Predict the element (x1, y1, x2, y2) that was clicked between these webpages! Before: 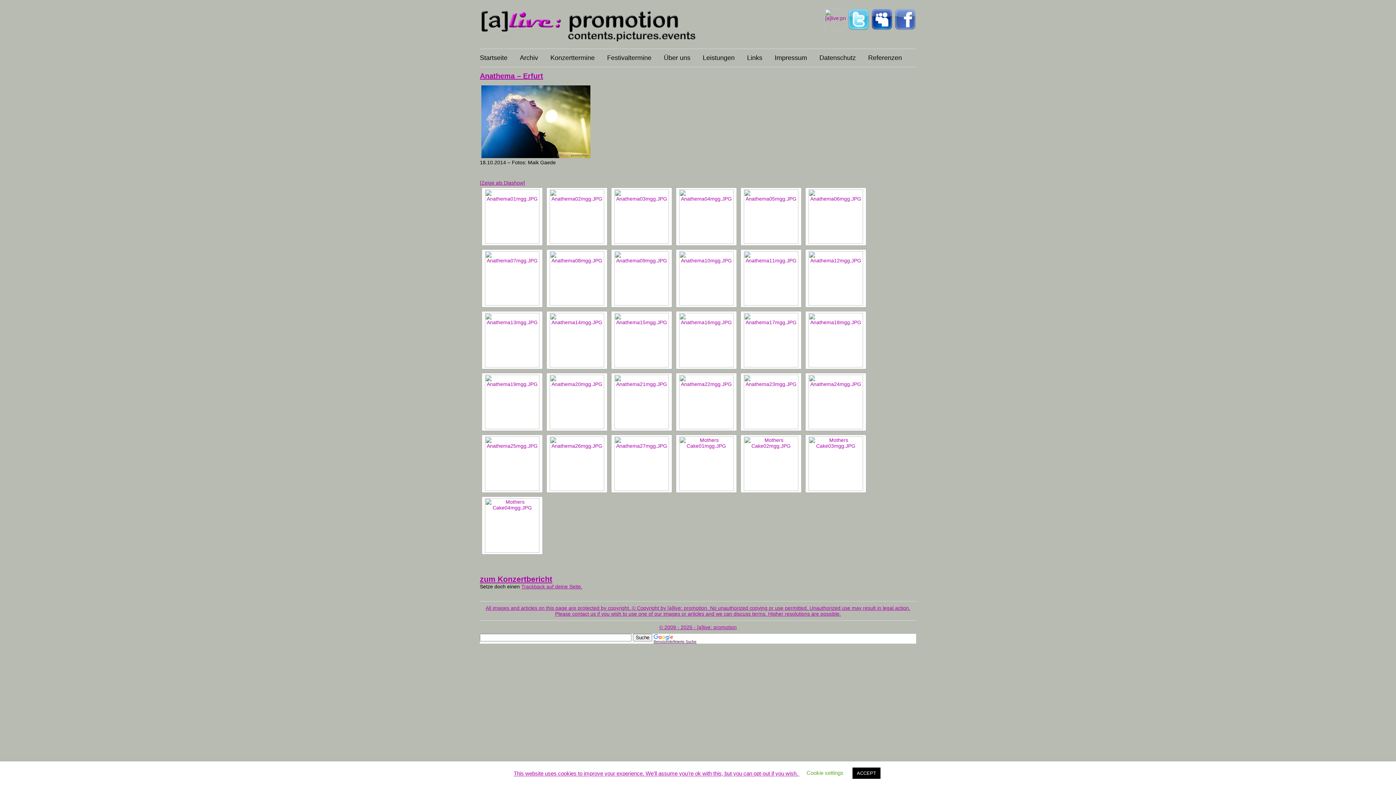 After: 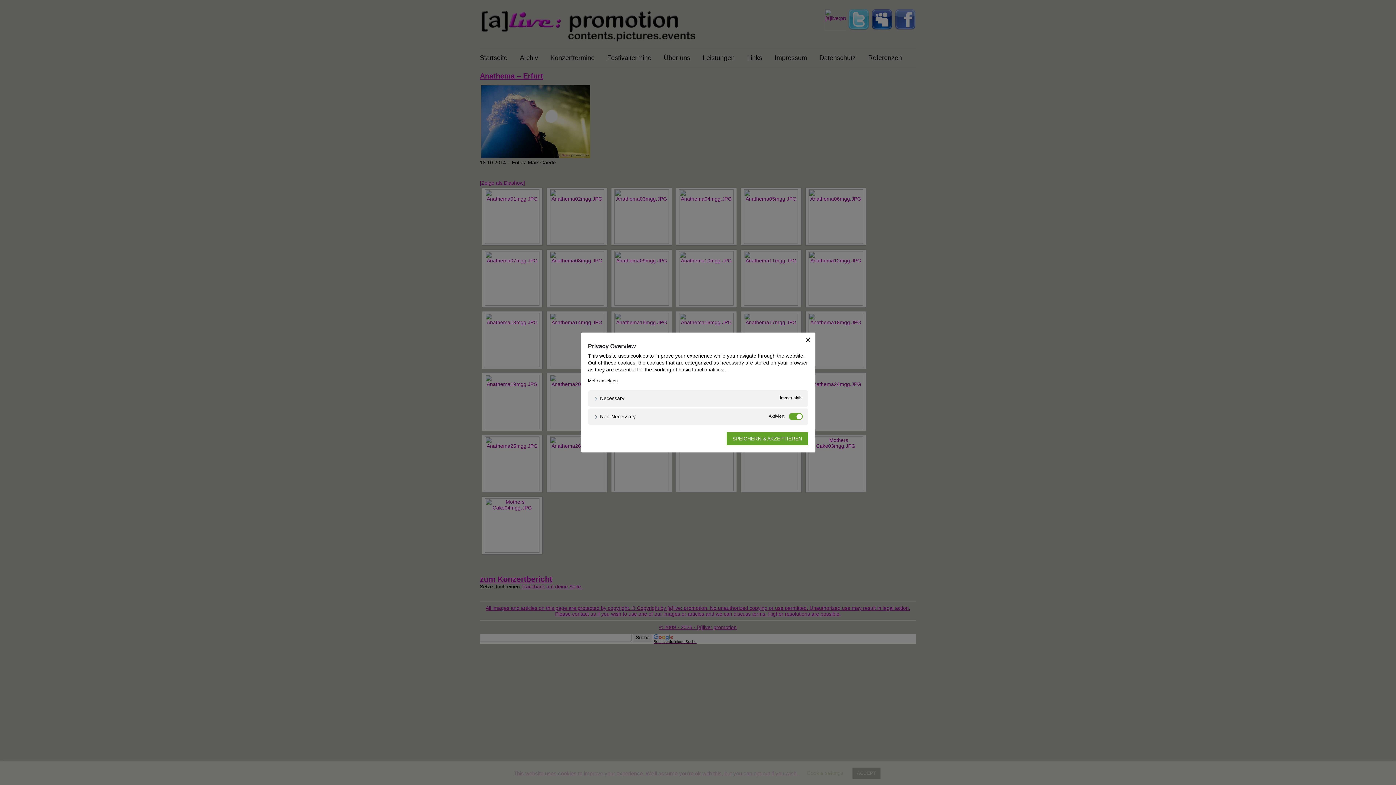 Action: label: Cookie settings bbox: (806, 770, 843, 776)